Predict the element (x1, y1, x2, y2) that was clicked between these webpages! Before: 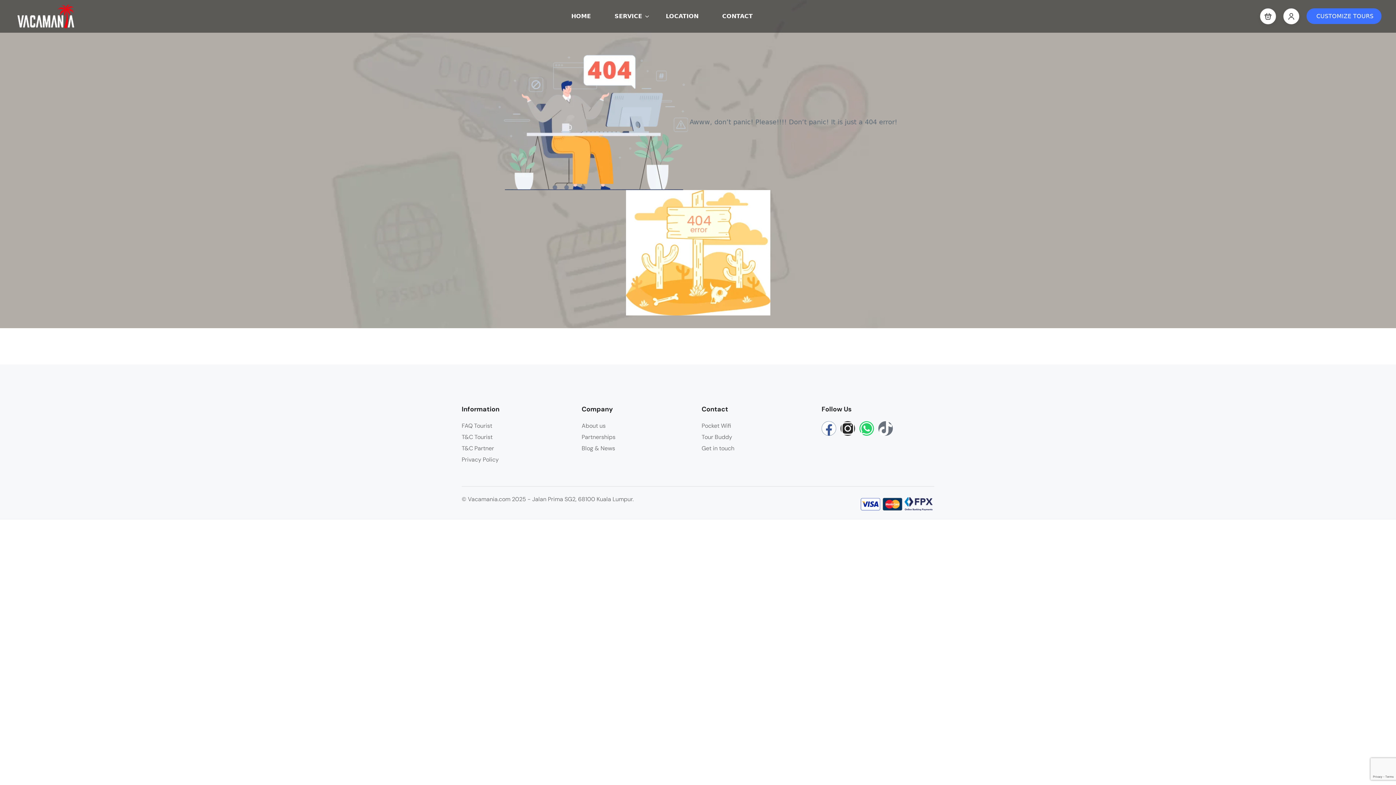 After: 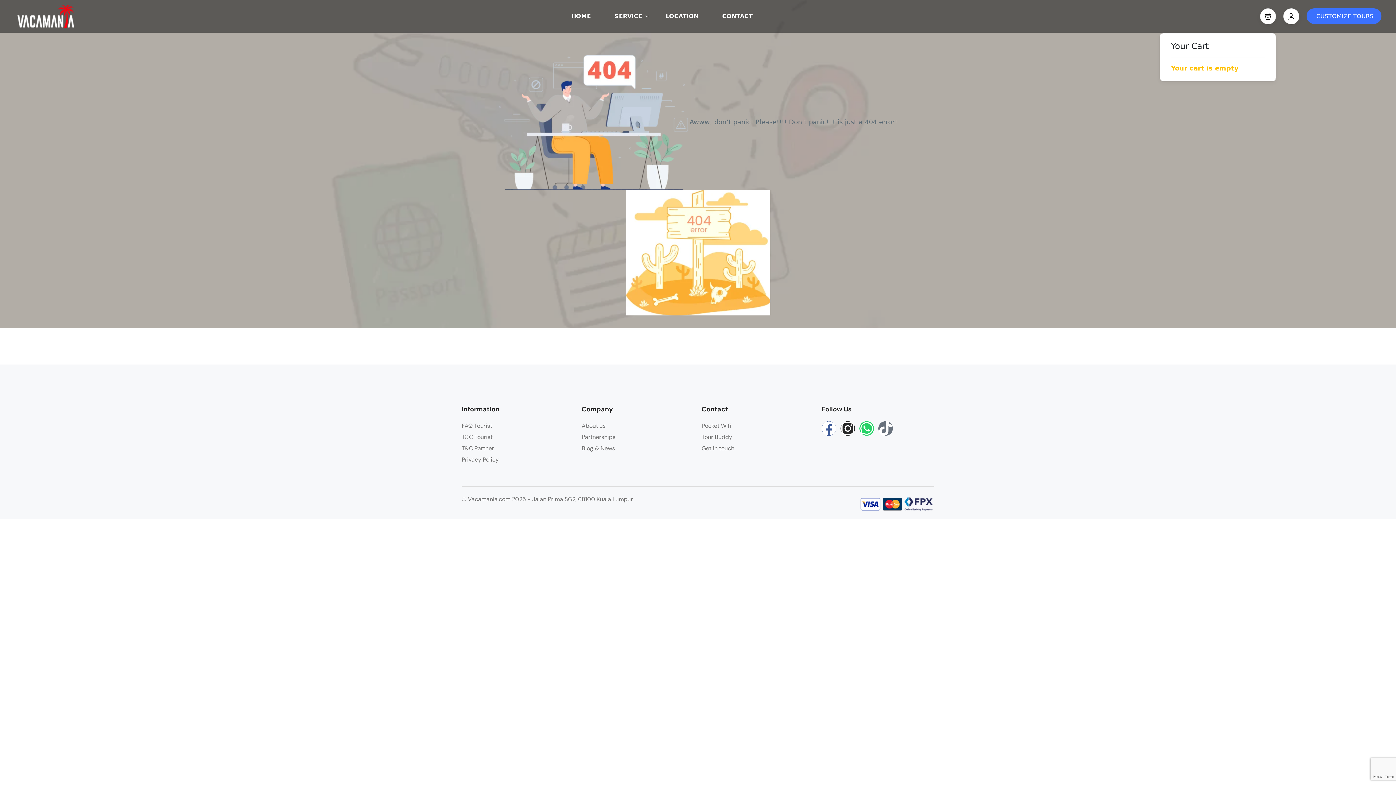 Action: bbox: (1260, 8, 1276, 24)